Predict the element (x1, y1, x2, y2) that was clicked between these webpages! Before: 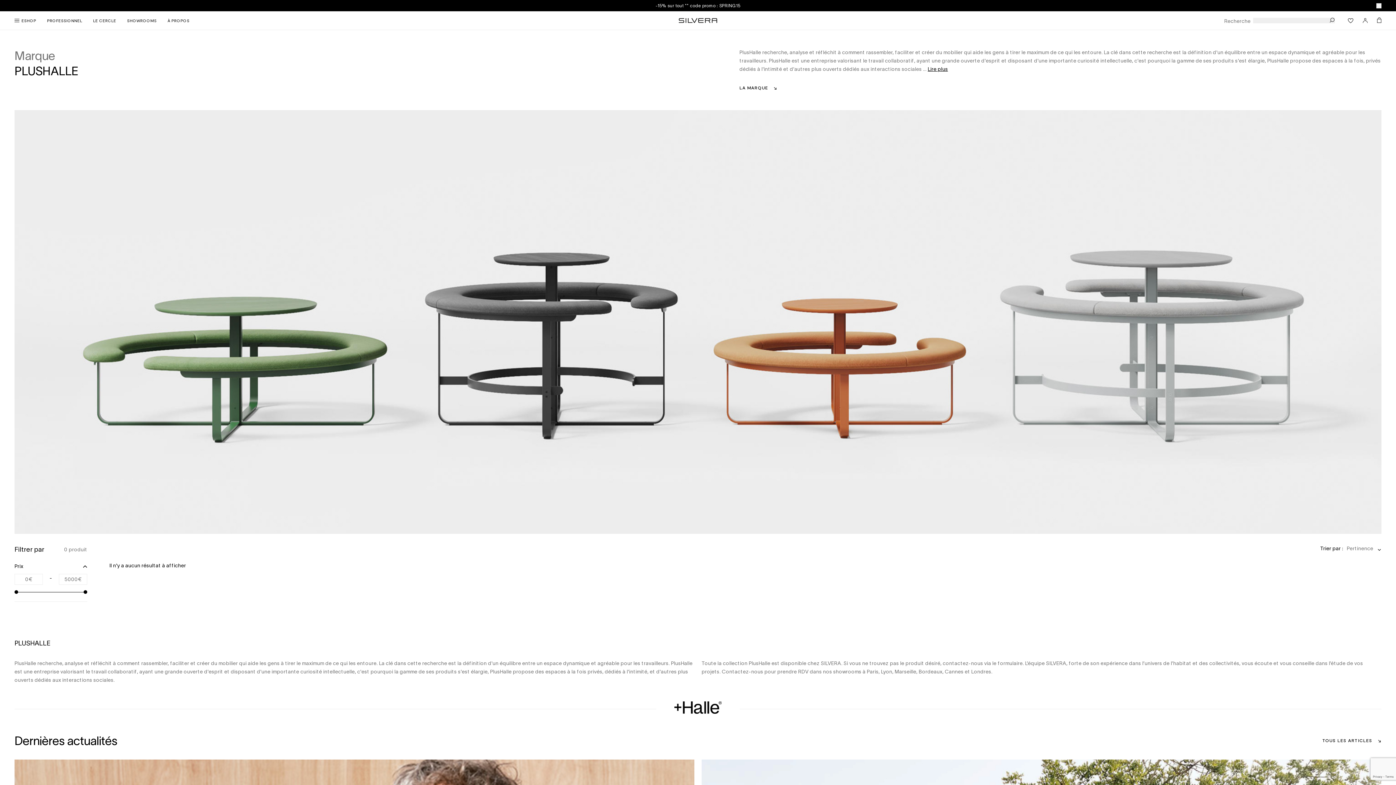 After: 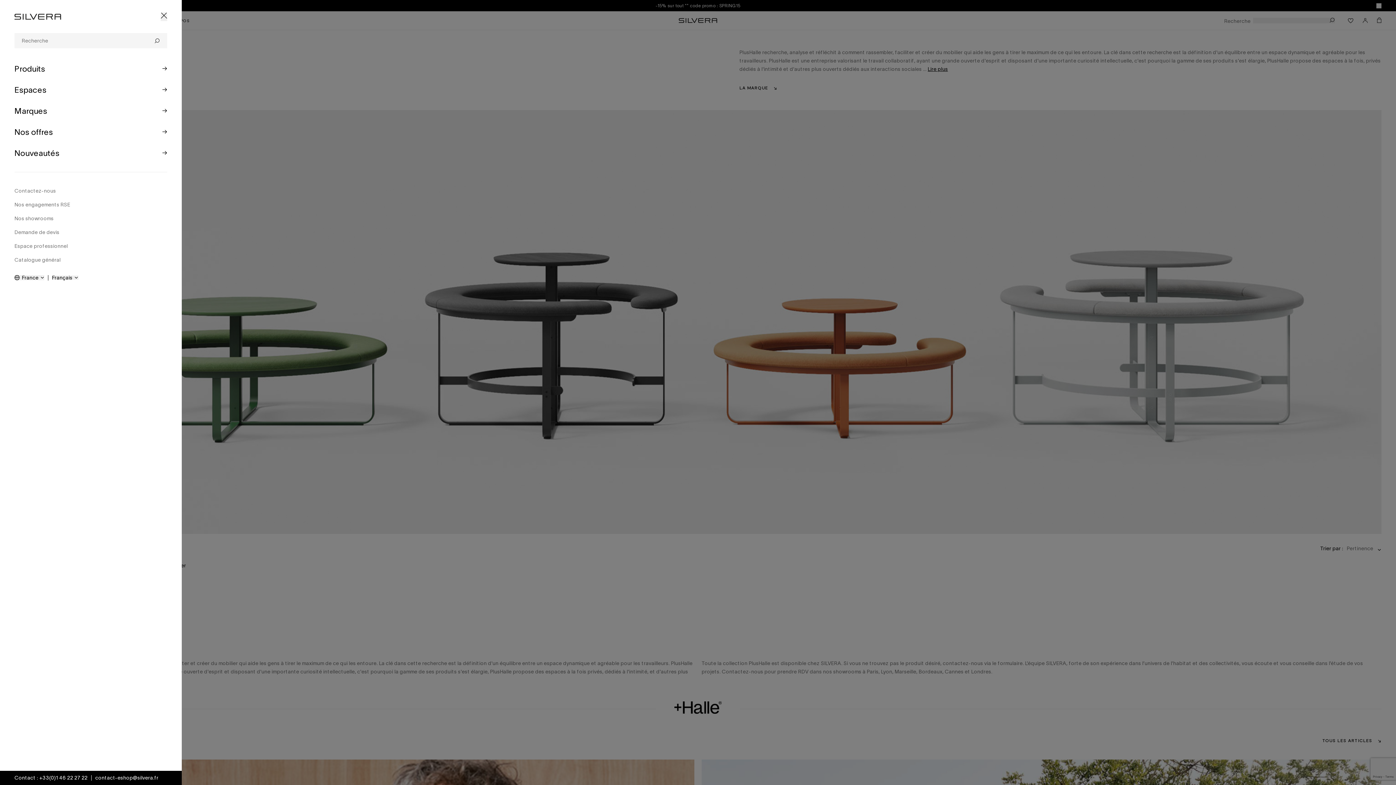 Action: label: ESHOP bbox: (14, 16, 36, 24)